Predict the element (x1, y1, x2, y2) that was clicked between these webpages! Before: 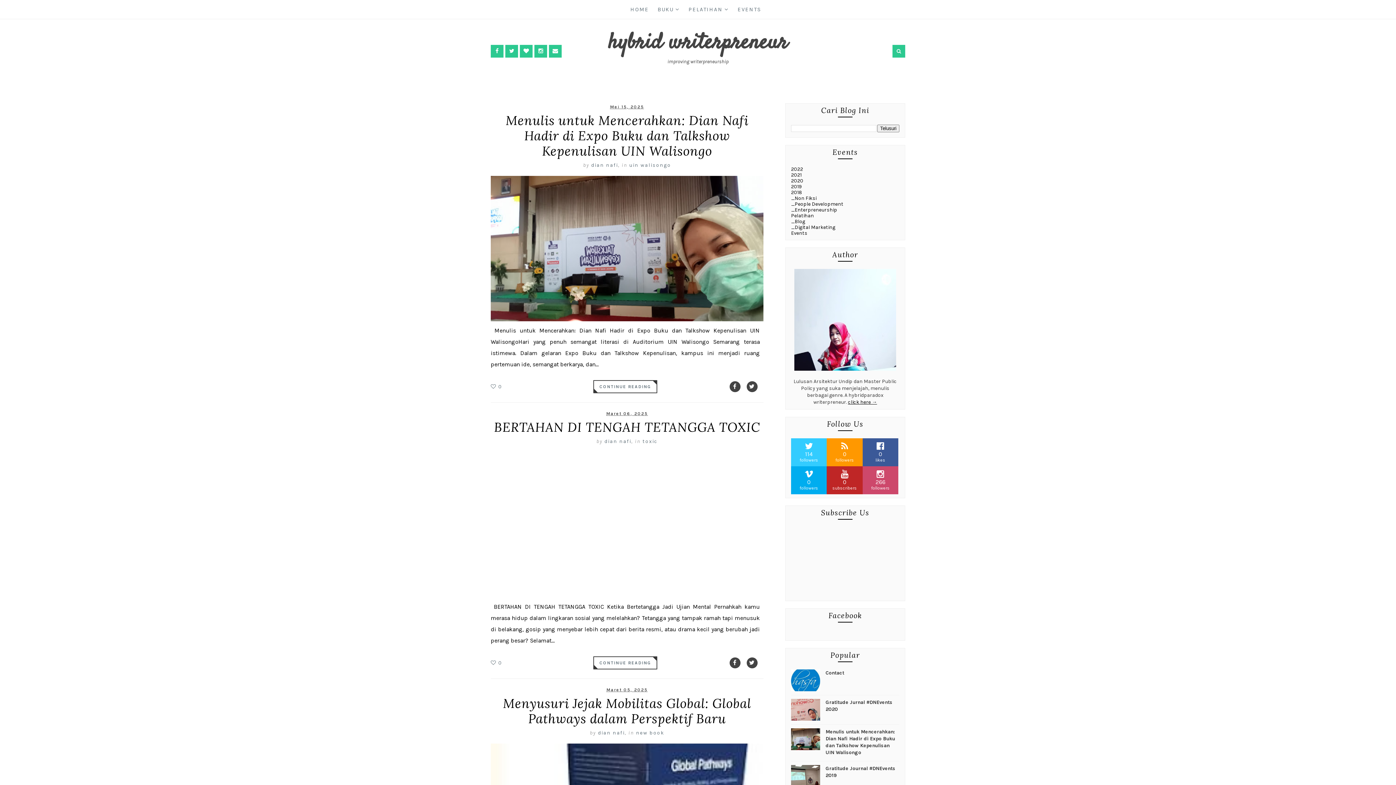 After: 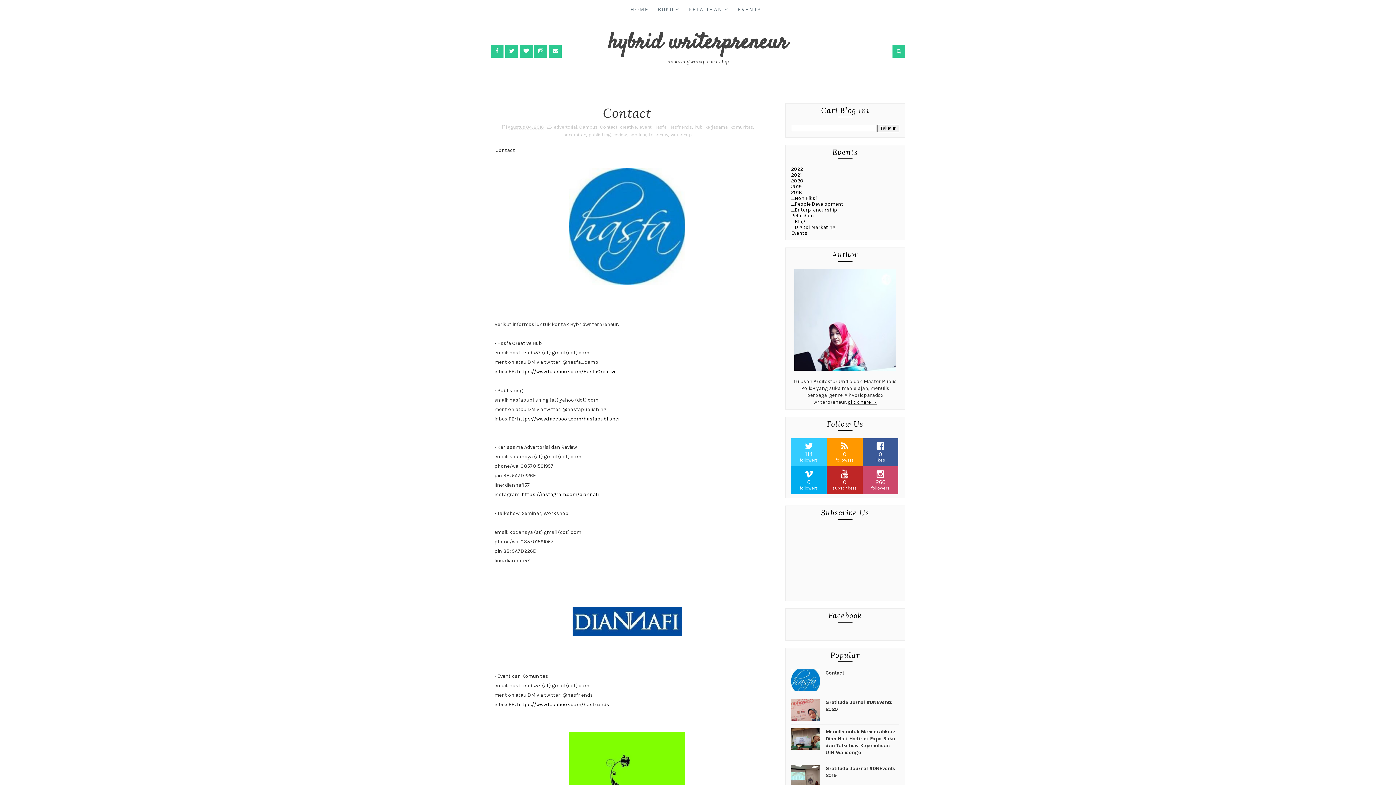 Action: bbox: (825, 670, 844, 676) label: Contact